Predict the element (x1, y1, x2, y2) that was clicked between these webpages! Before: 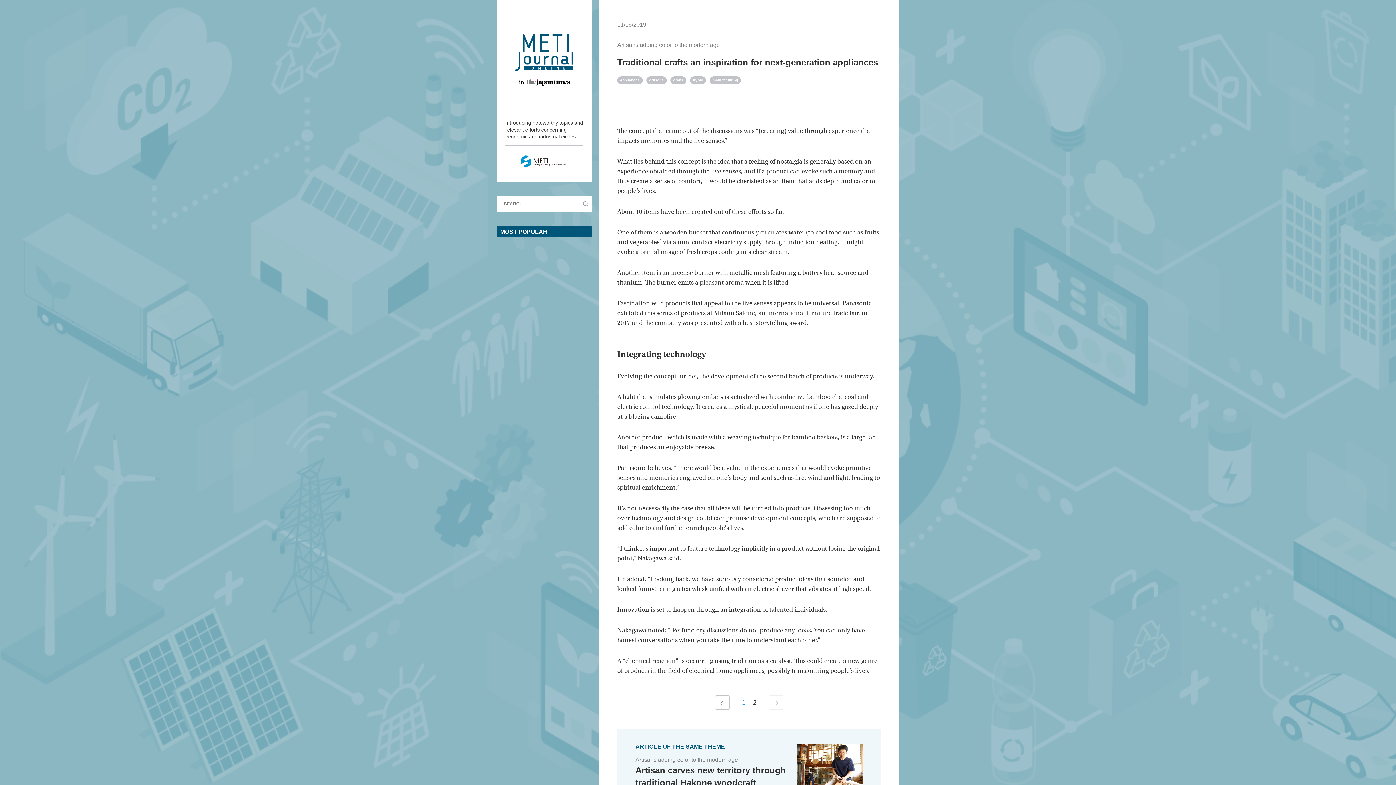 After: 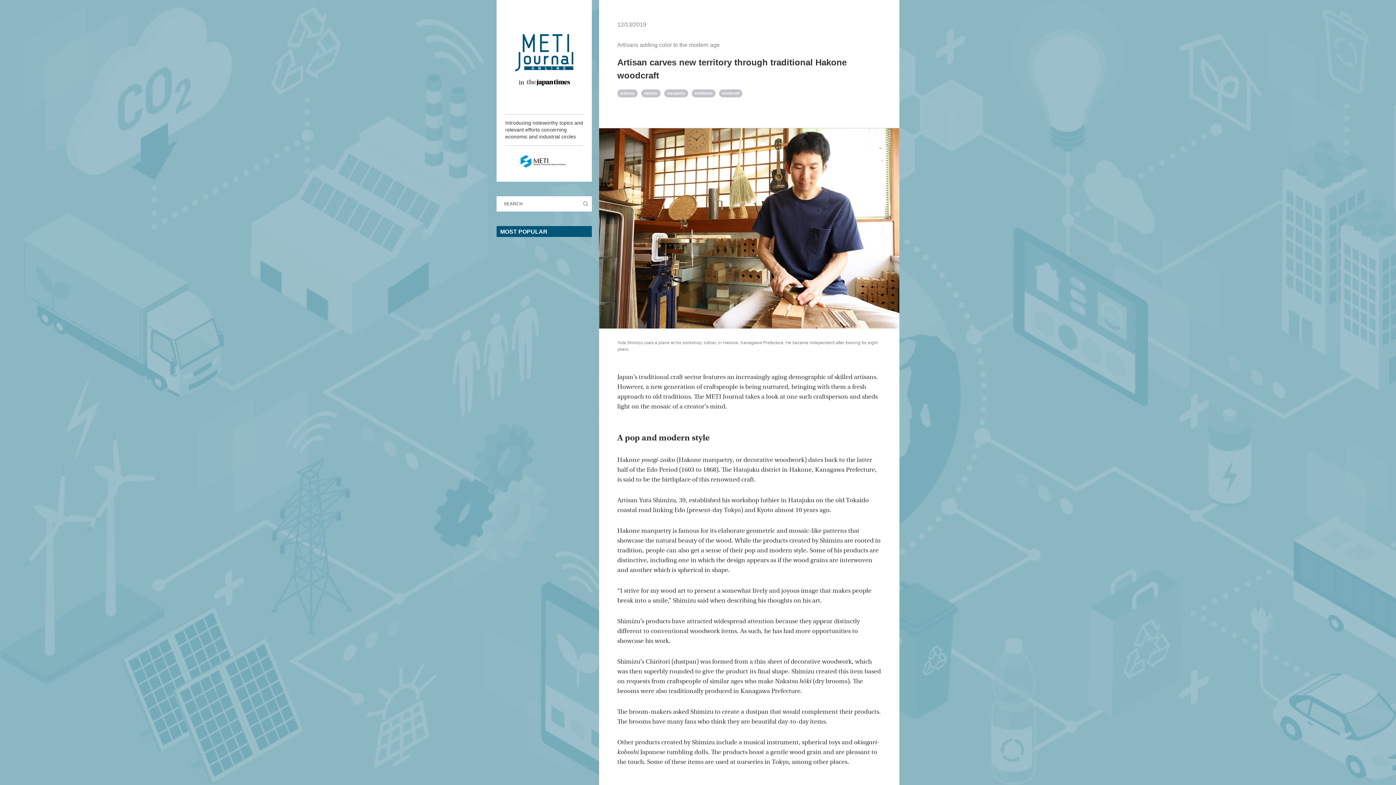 Action: label: ARTICLE OF THE SAME THEME

Artisans adding color to the modern age

Artisan carves new territory through traditional Hakone woodcraft bbox: (617, 729, 881, 803)